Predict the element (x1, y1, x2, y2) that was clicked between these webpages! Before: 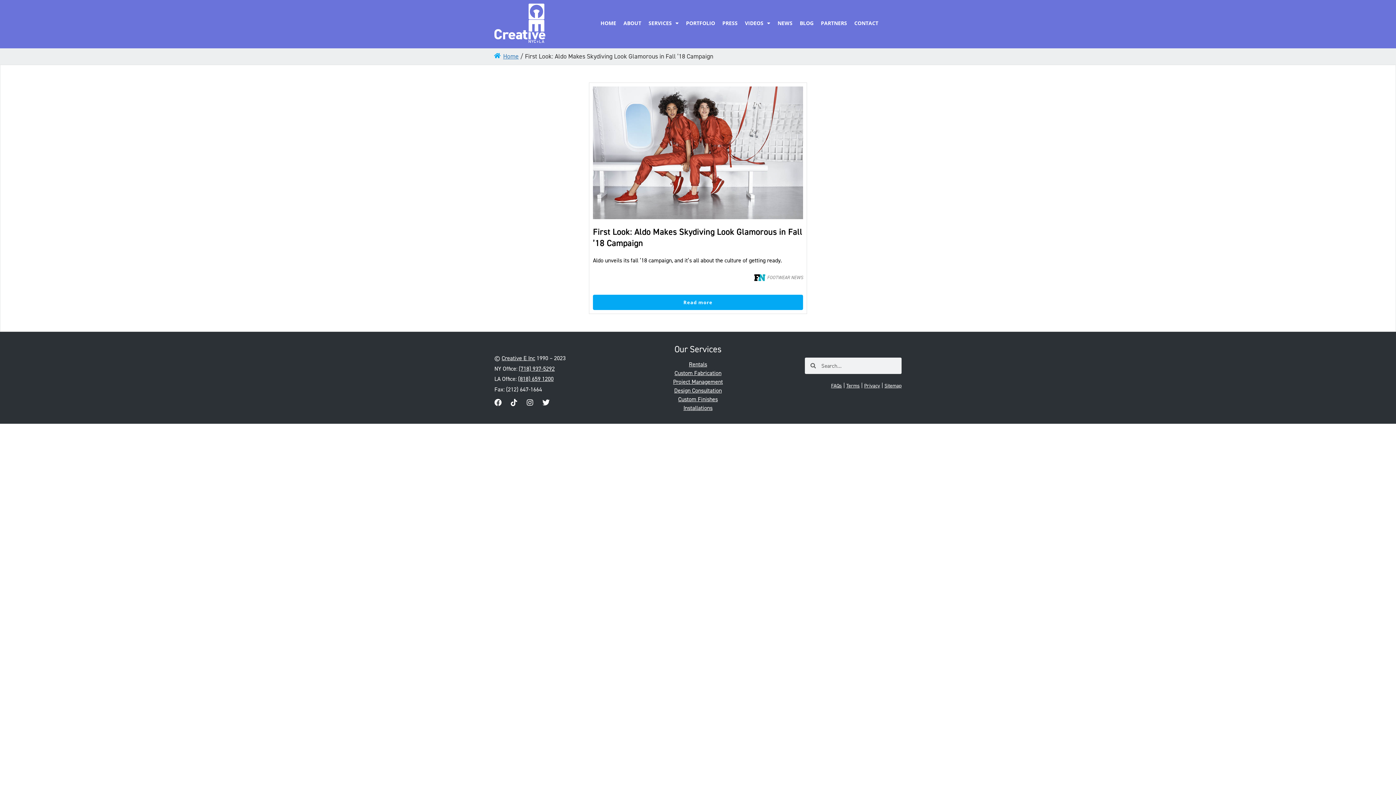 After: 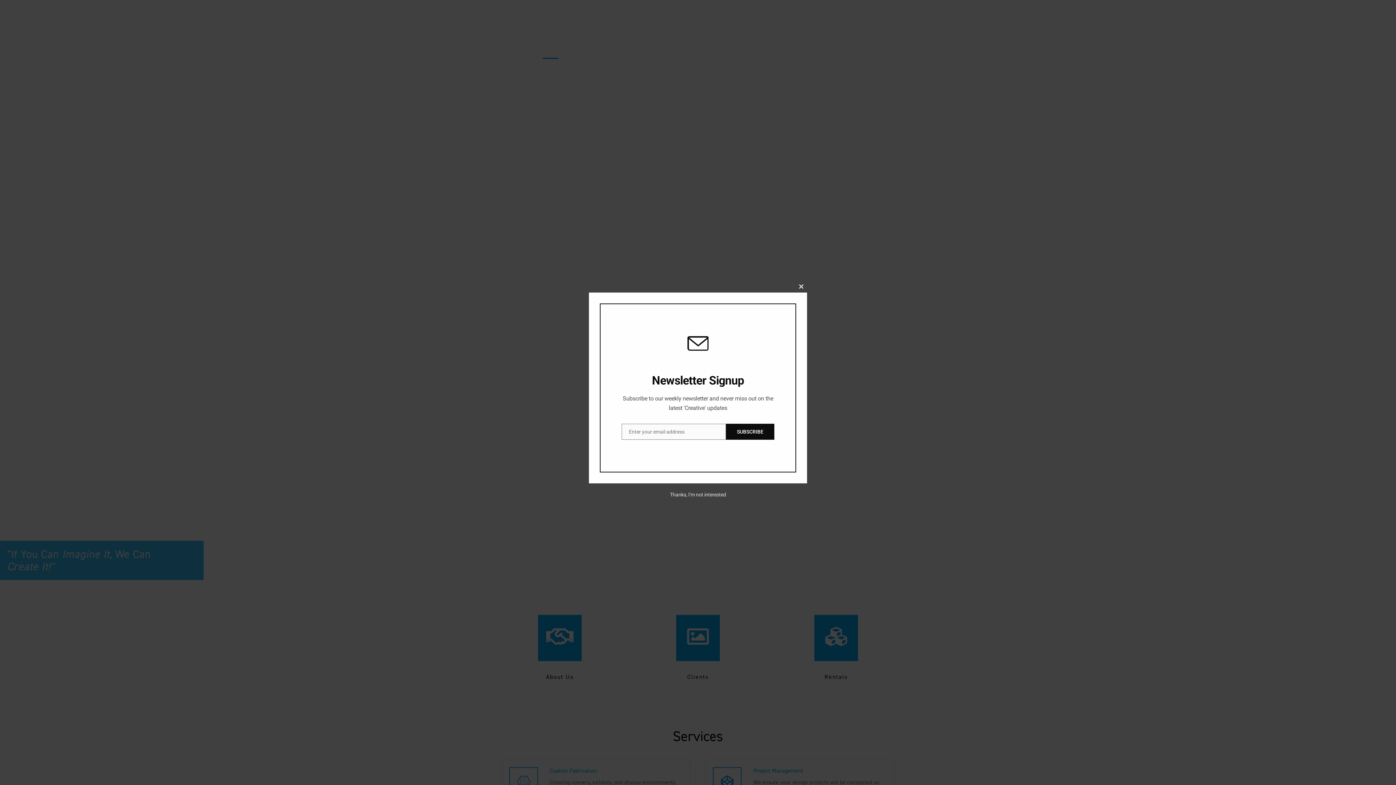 Action: bbox: (600, 15, 616, 31) label: HOME